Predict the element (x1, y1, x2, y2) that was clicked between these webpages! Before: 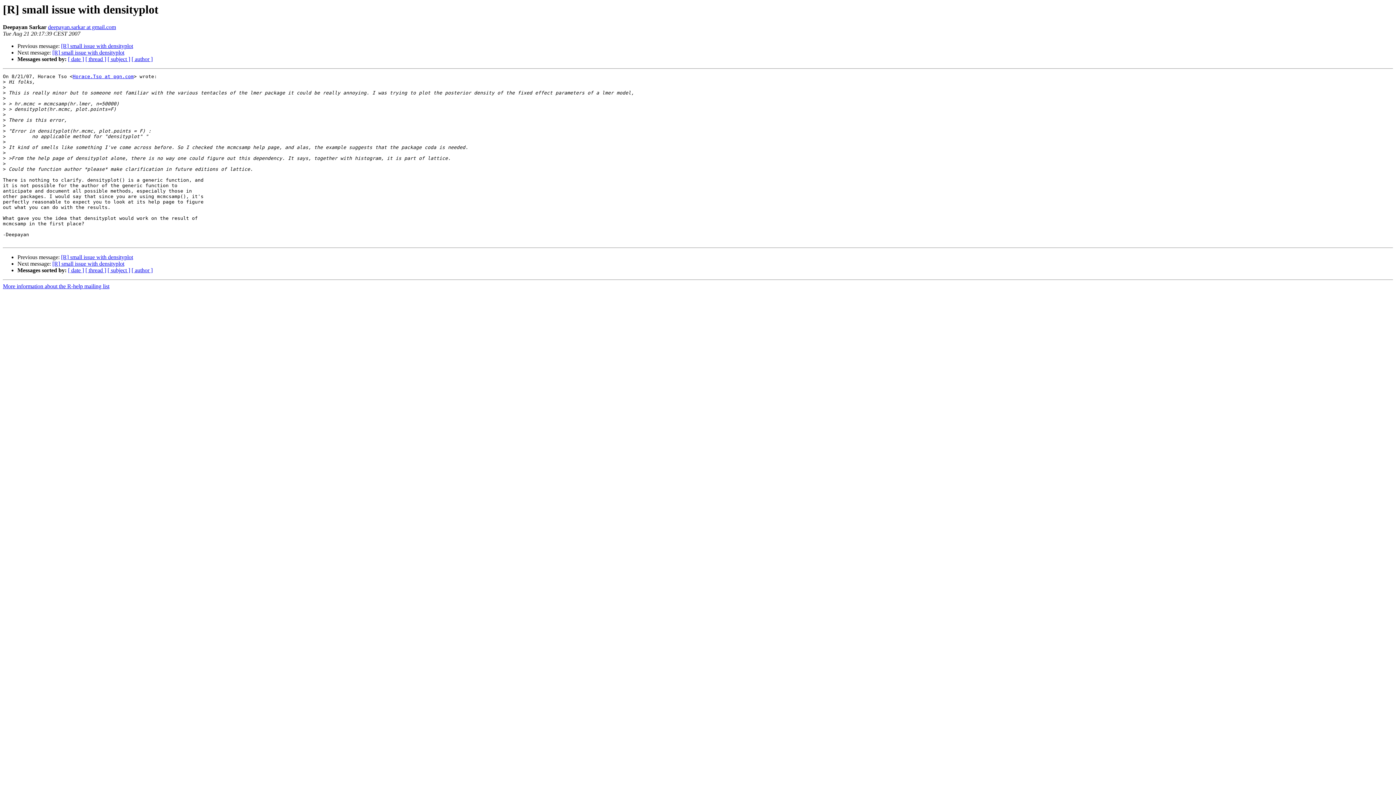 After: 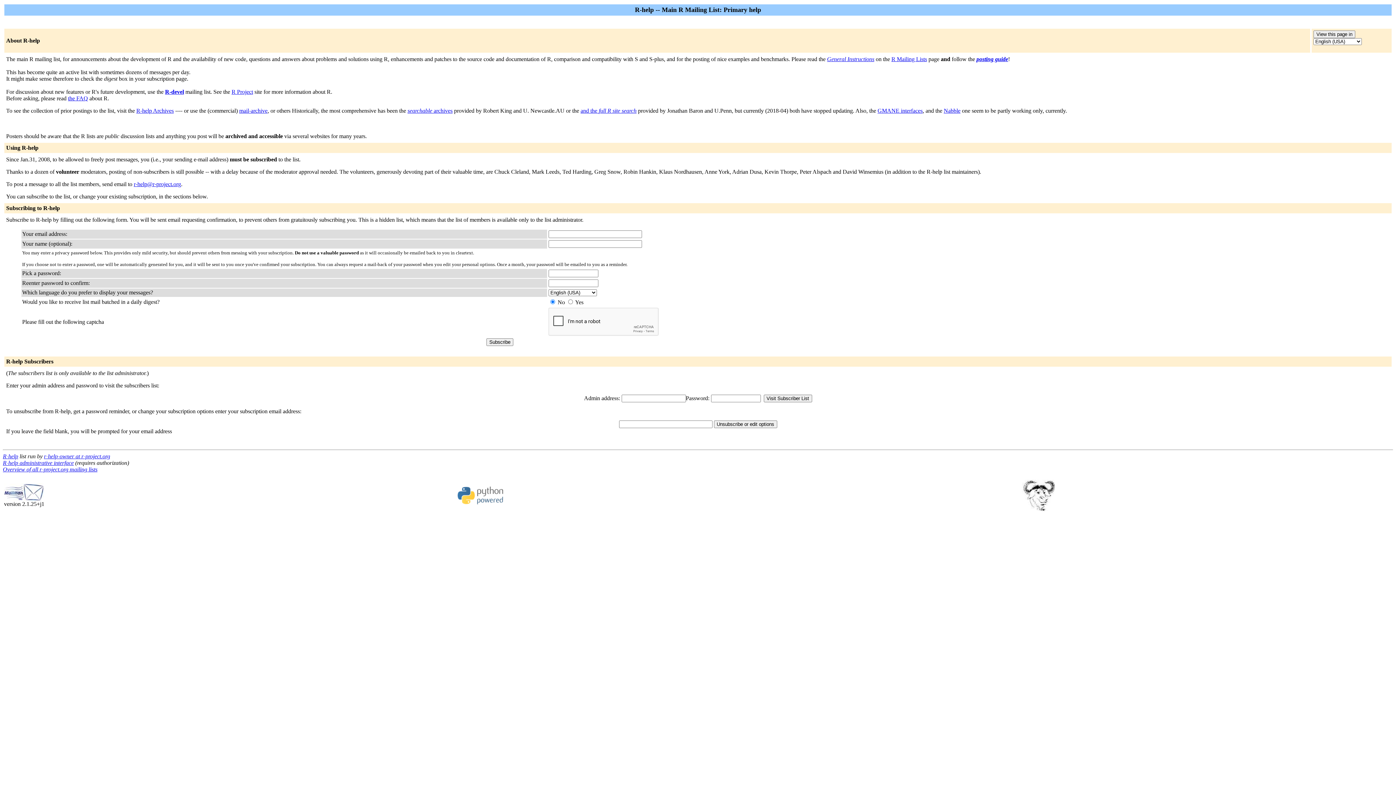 Action: label: Horace.Tso at pgn.com bbox: (72, 73, 133, 79)